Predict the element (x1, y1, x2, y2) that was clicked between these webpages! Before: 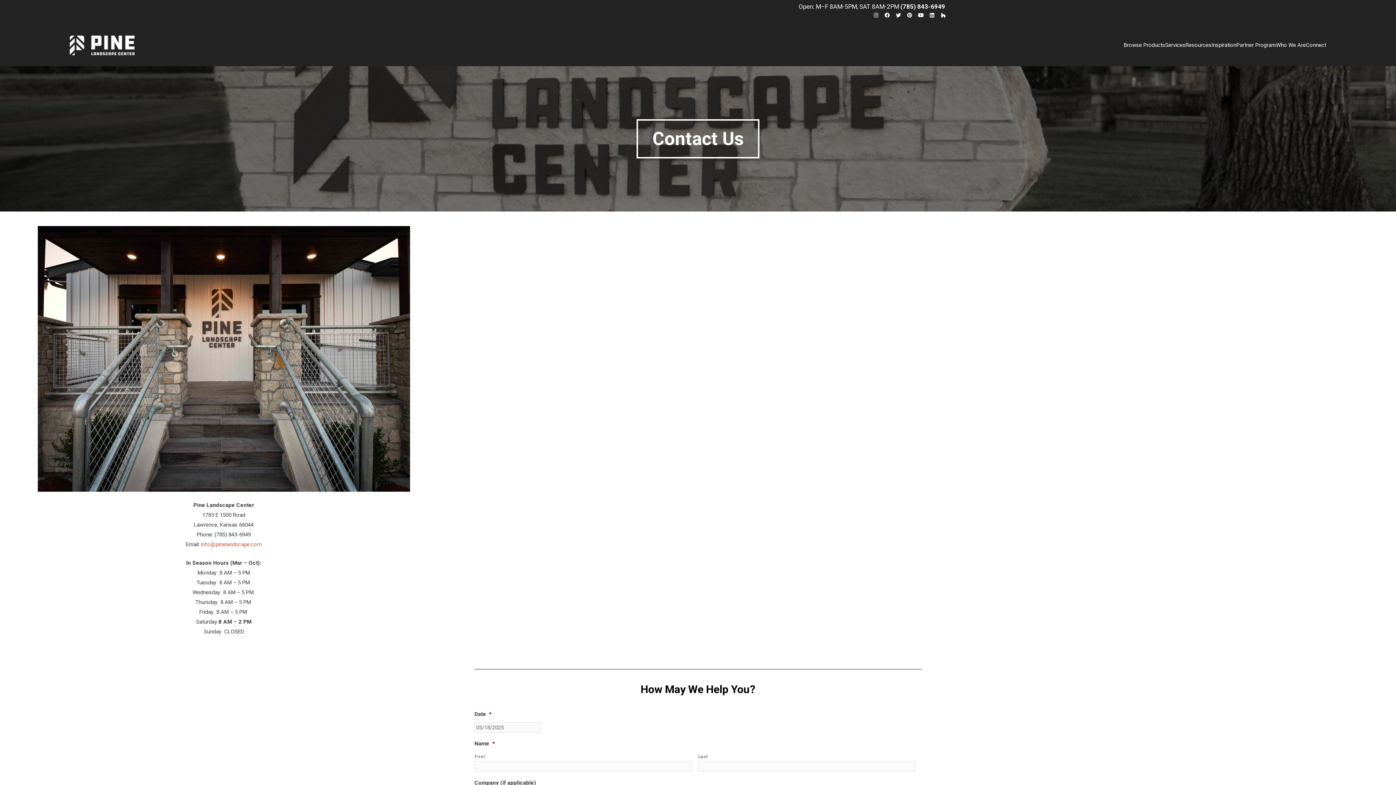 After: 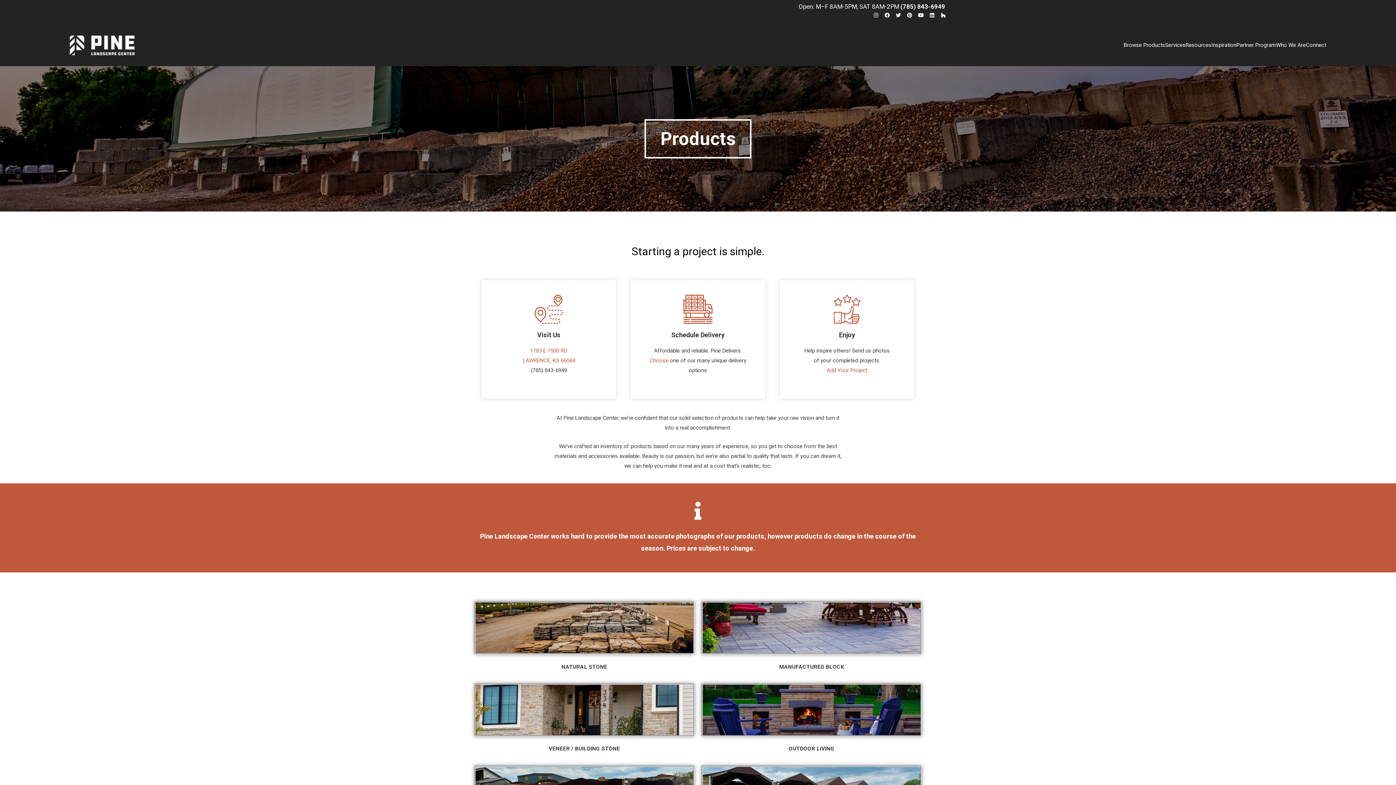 Action: bbox: (1124, 40, 1165, 50) label: Browse Products